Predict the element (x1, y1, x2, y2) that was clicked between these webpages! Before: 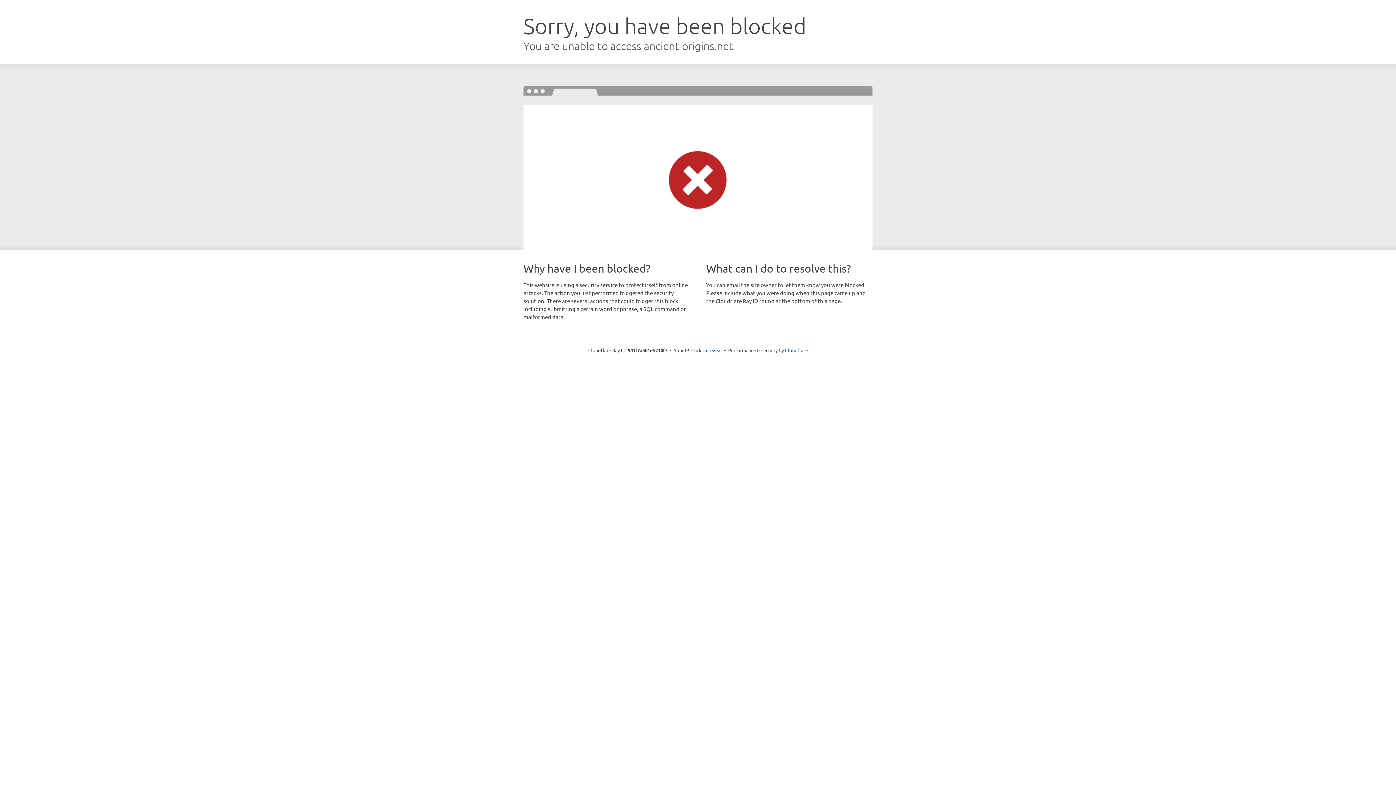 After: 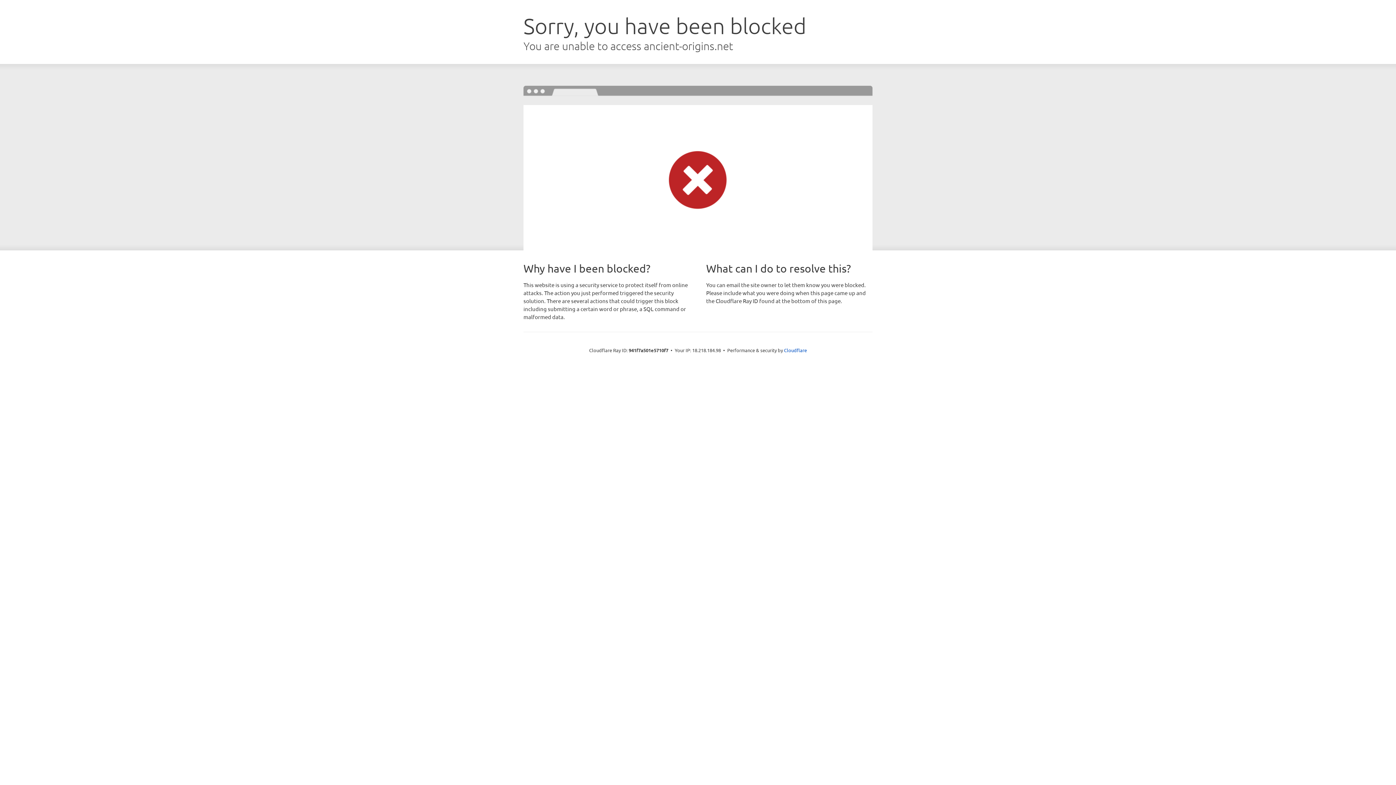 Action: label: Click to reveal bbox: (691, 346, 722, 353)